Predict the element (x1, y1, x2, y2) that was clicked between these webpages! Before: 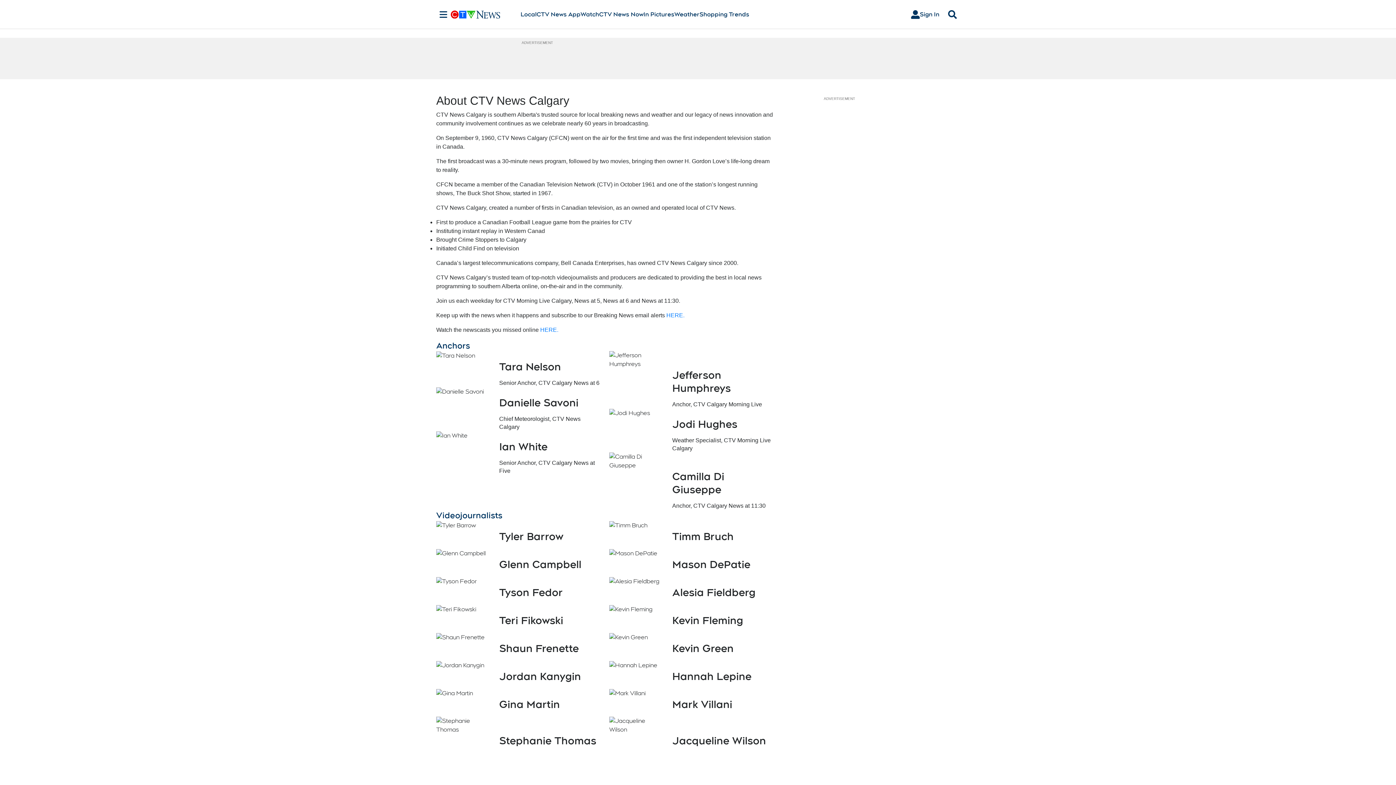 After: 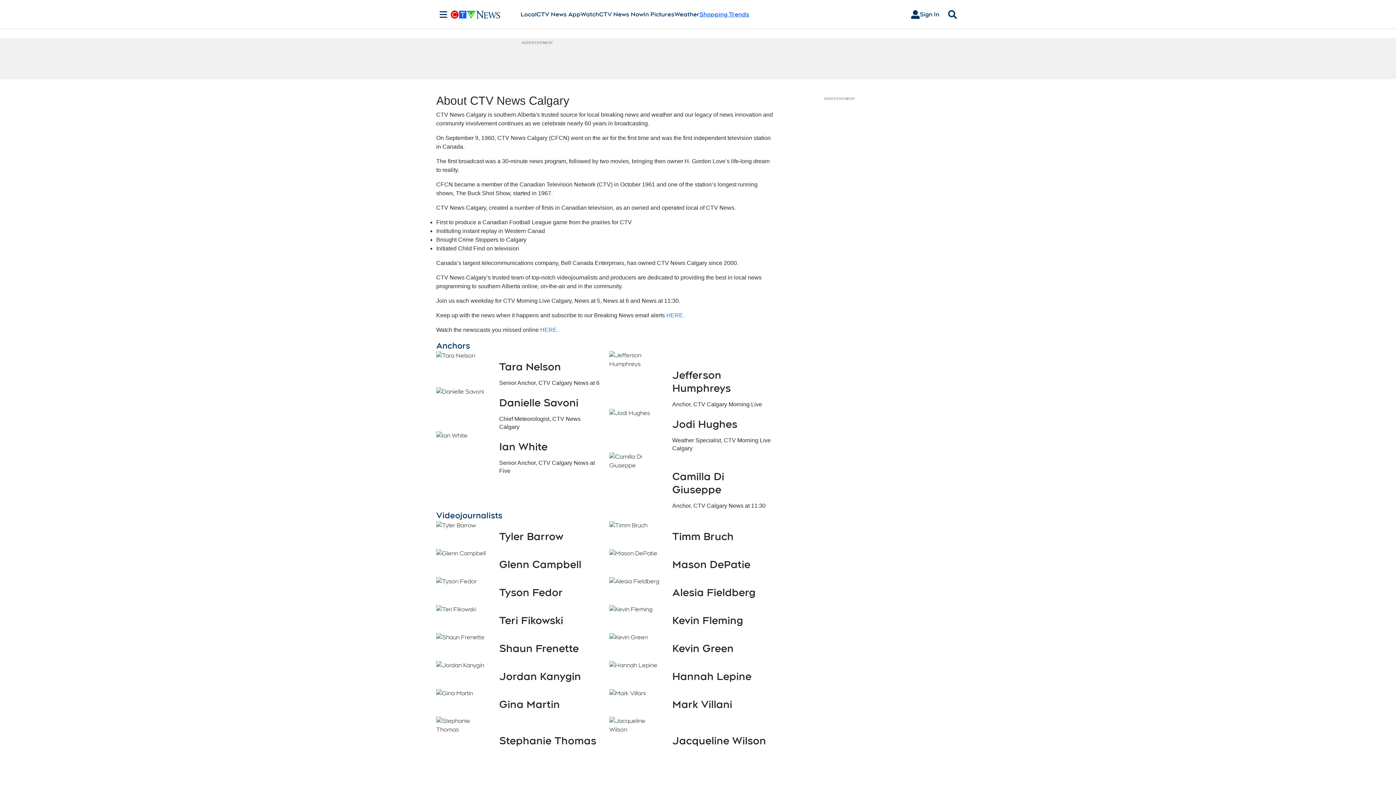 Action: label: Shopping Trends
Opens in new window bbox: (699, 10, 749, 18)